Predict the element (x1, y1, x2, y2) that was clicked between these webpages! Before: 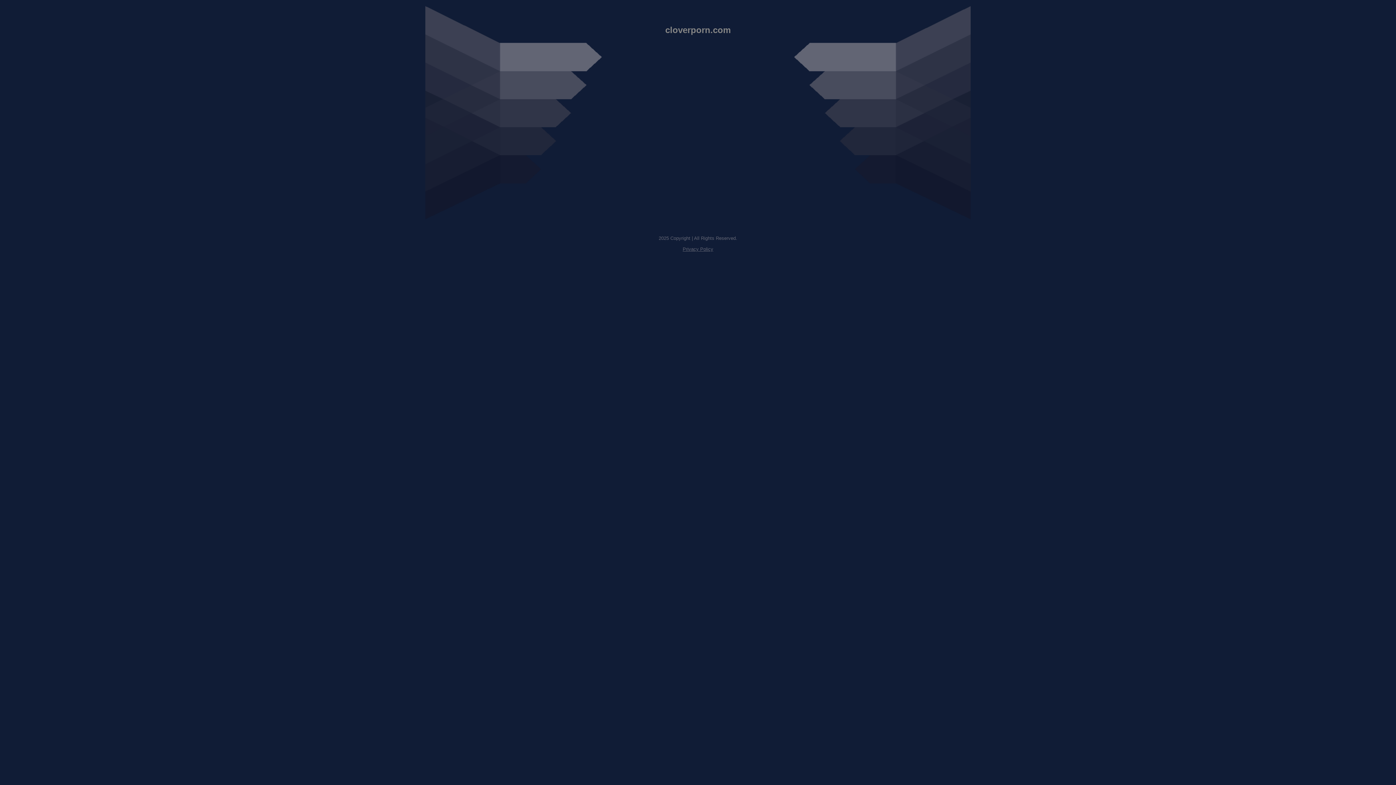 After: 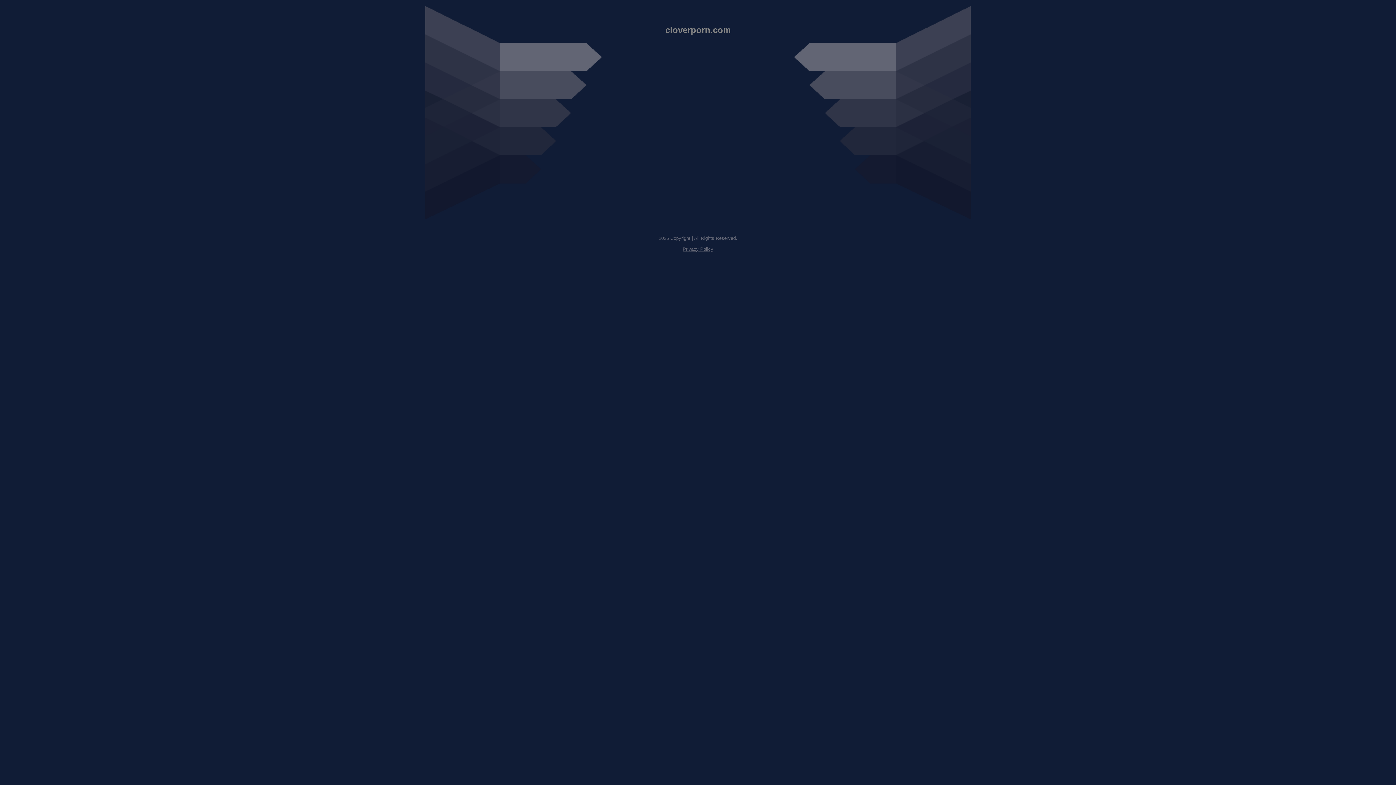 Action: bbox: (682, 246, 713, 252) label: Privacy Policy